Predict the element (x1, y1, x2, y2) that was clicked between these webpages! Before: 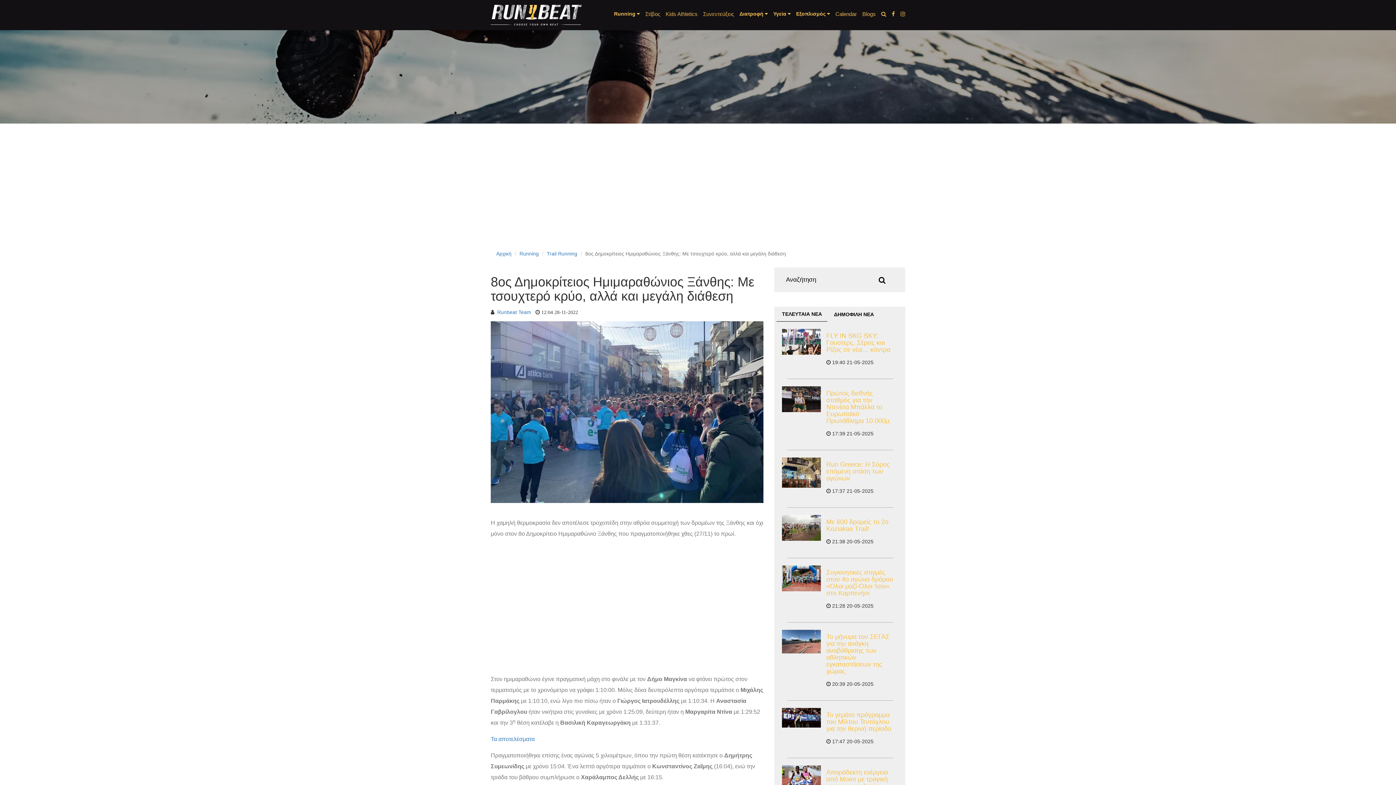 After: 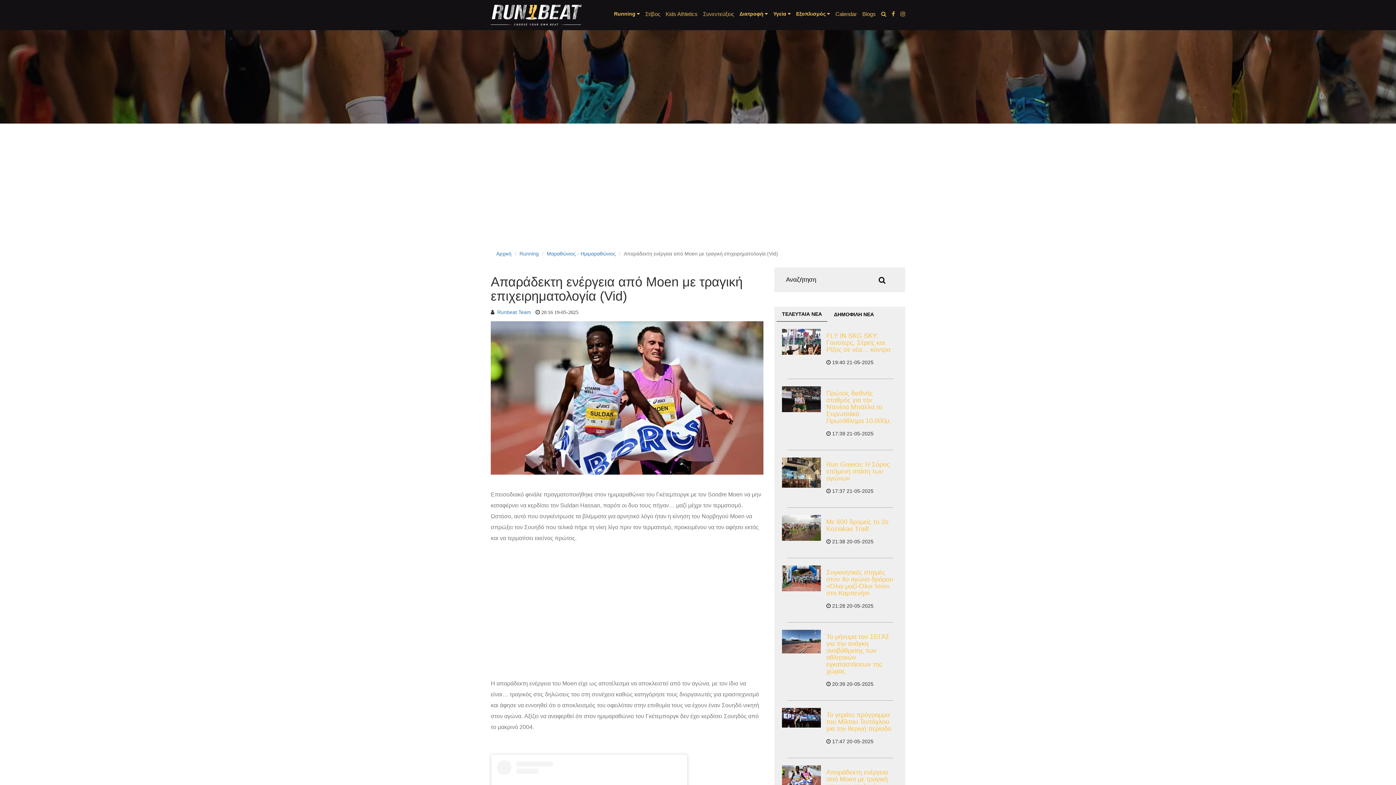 Action: bbox: (782, 765, 821, 787)